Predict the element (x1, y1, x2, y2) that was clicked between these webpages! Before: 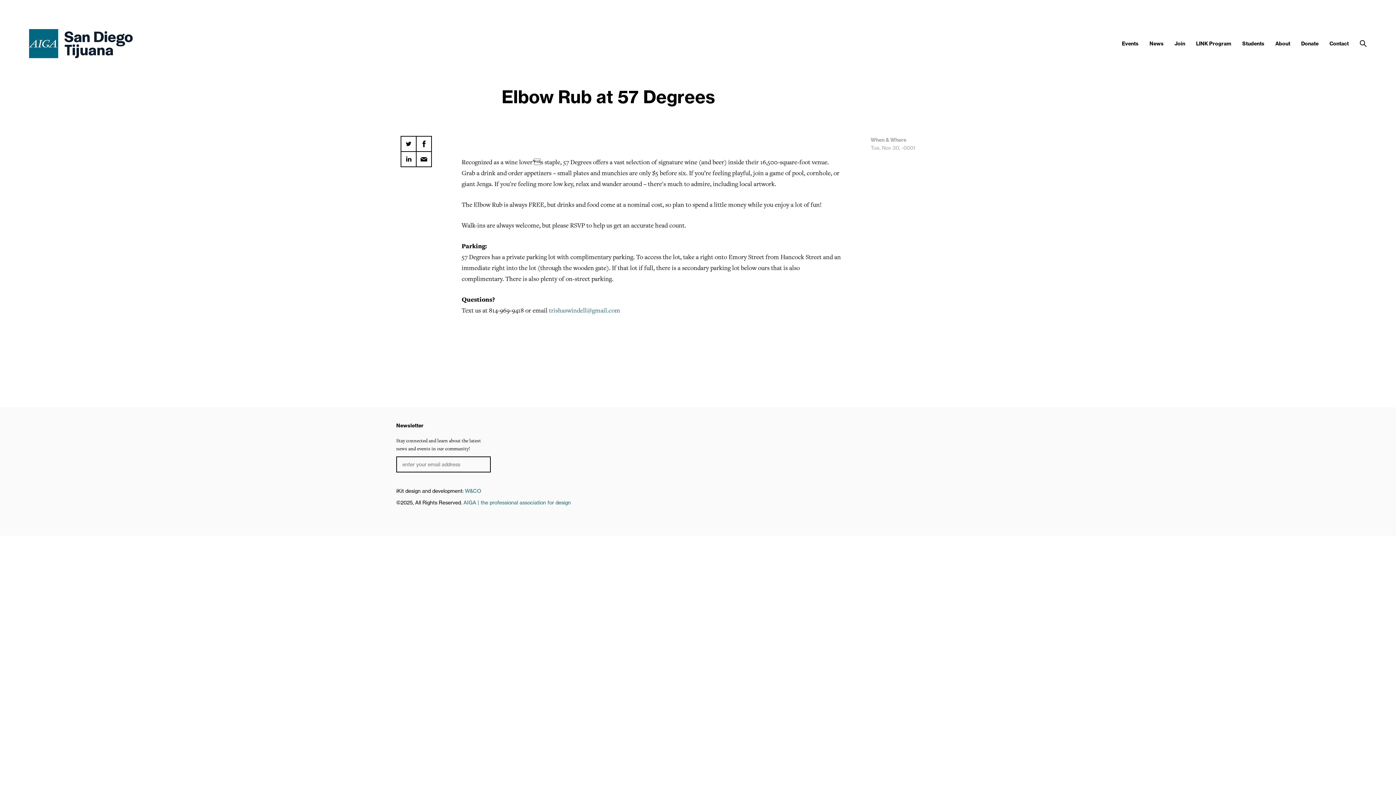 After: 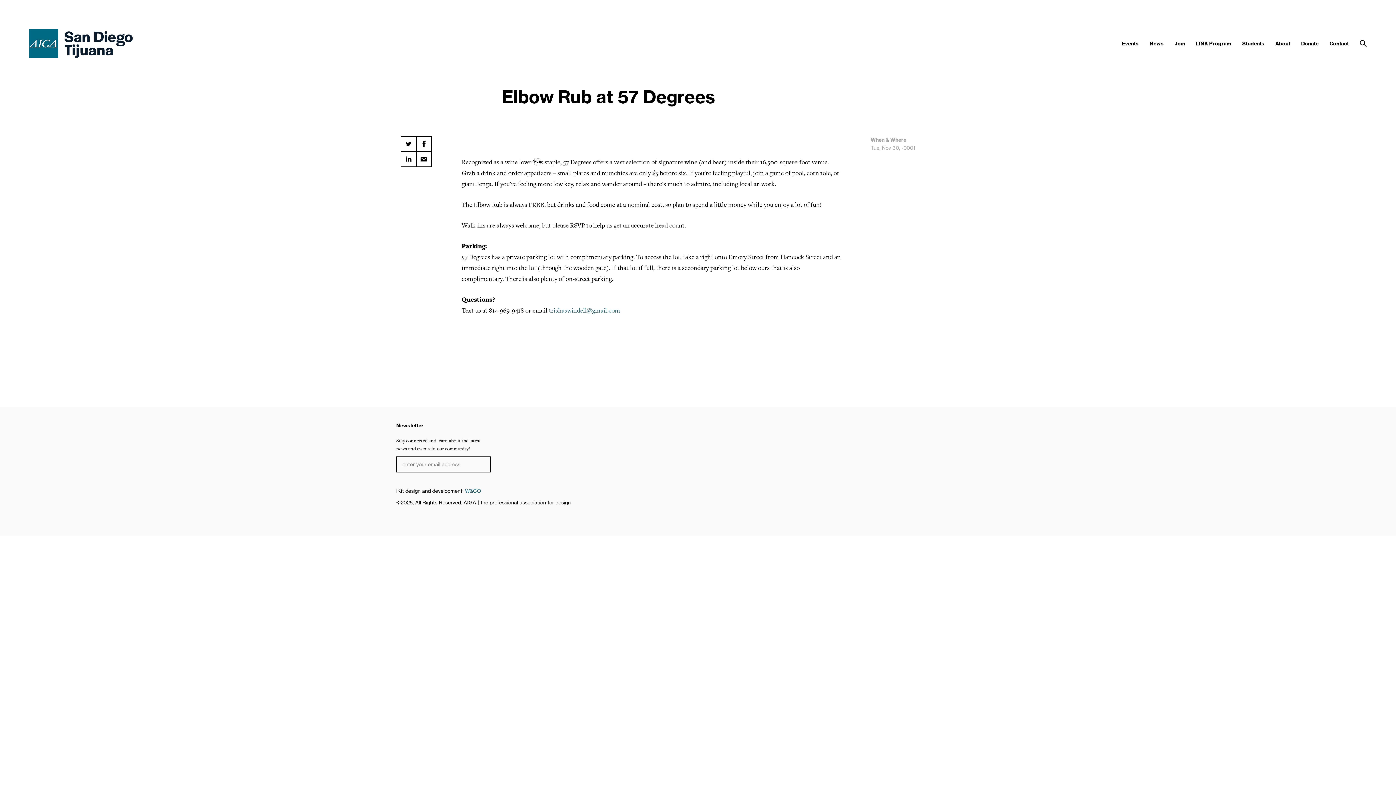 Action: label: AIGA | the professional association for design bbox: (463, 499, 570, 506)